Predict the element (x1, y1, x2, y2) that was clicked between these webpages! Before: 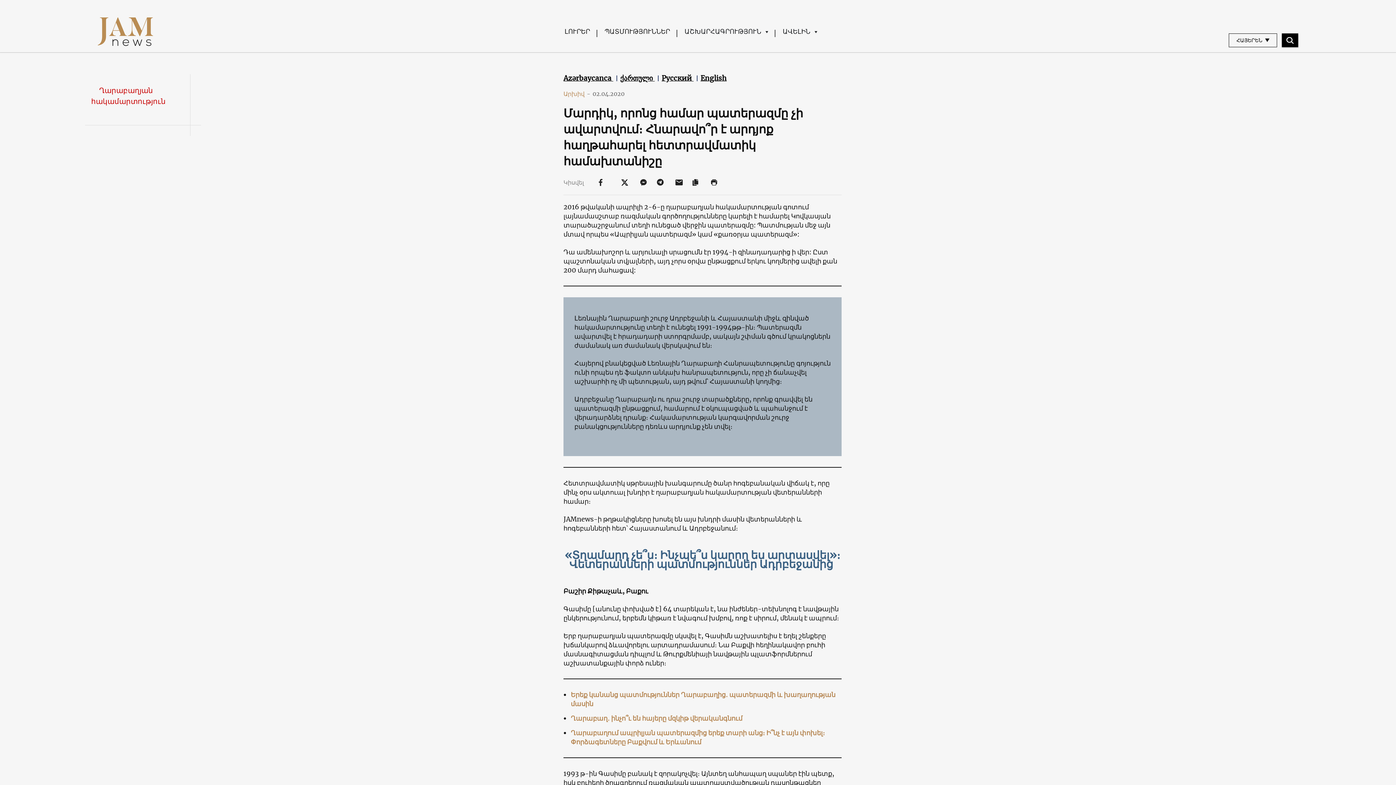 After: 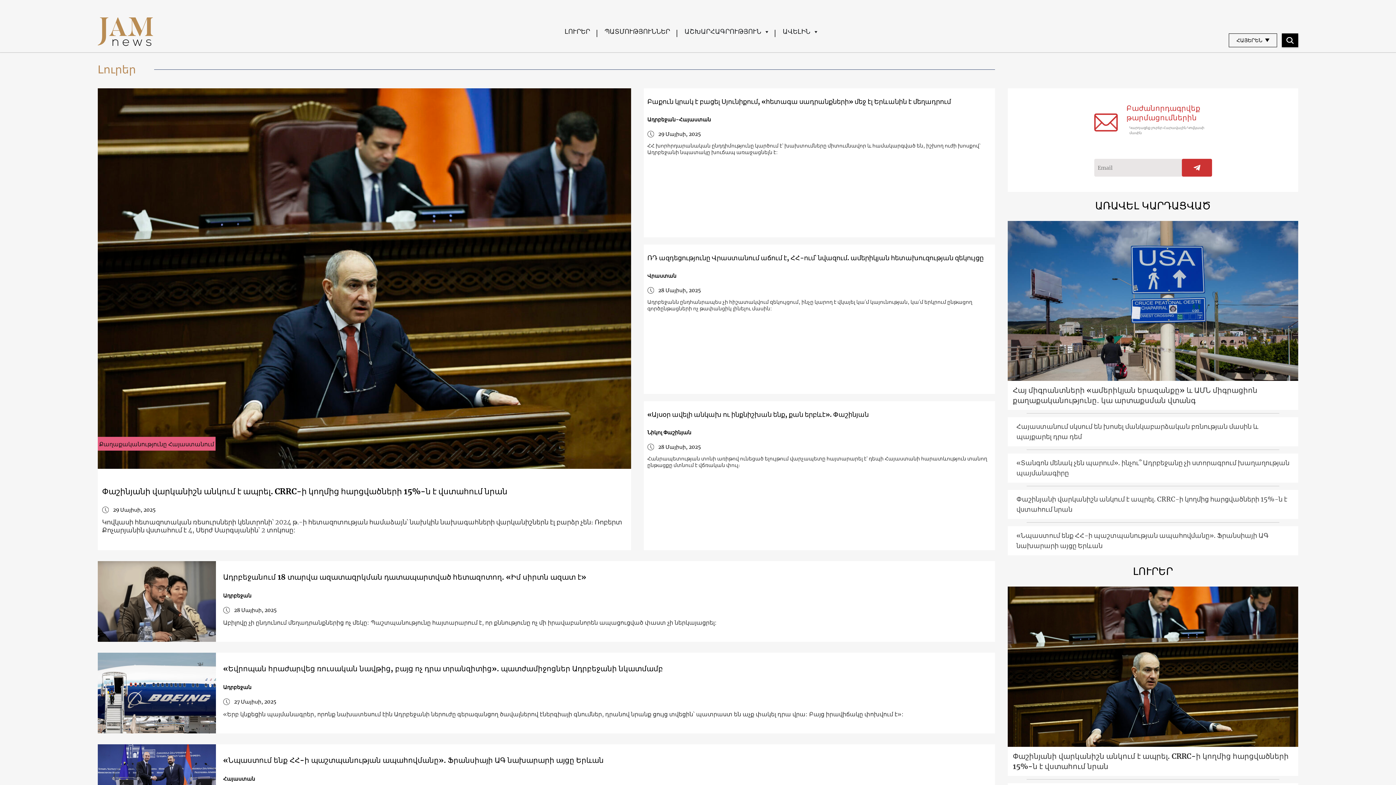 Action: bbox: (557, 22, 597, 40) label: ԼՈՒՐԵՐ